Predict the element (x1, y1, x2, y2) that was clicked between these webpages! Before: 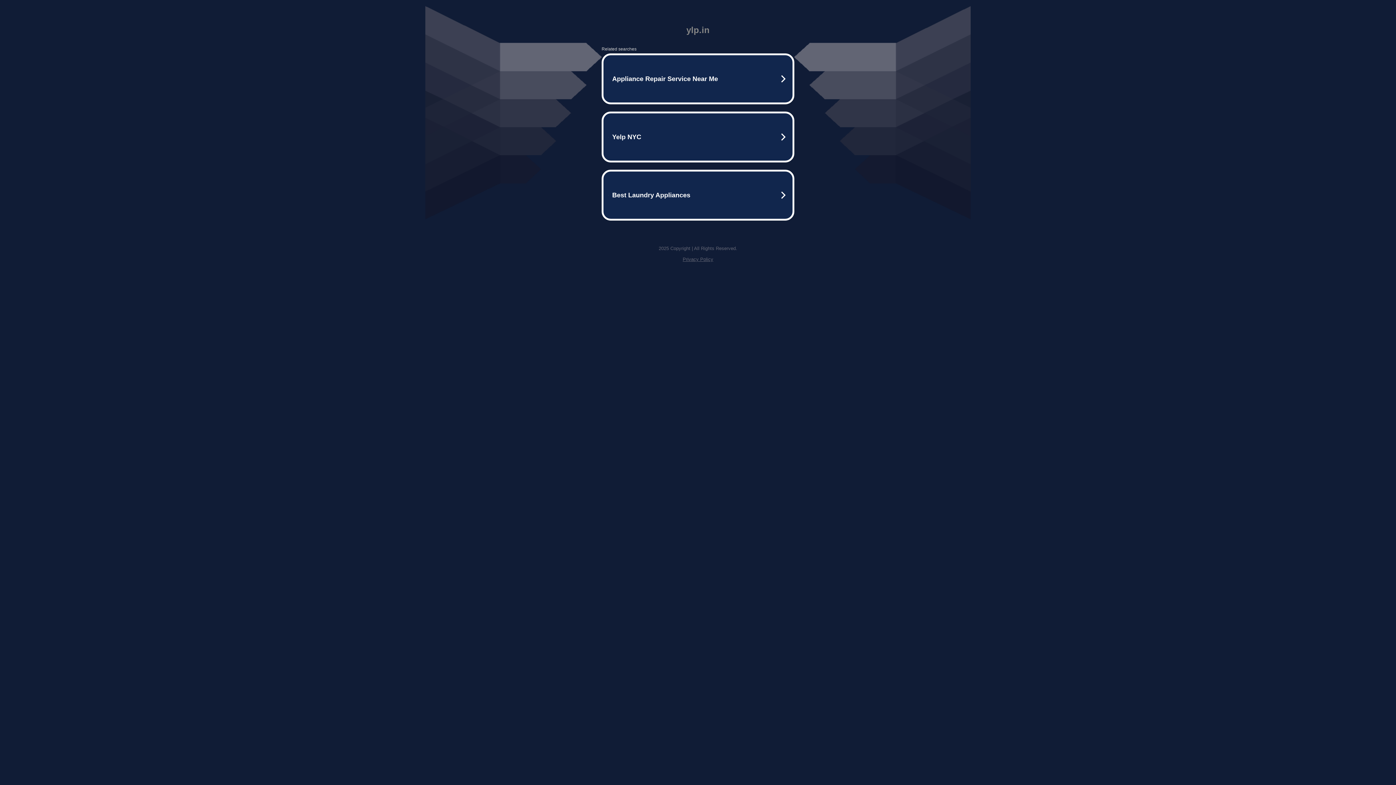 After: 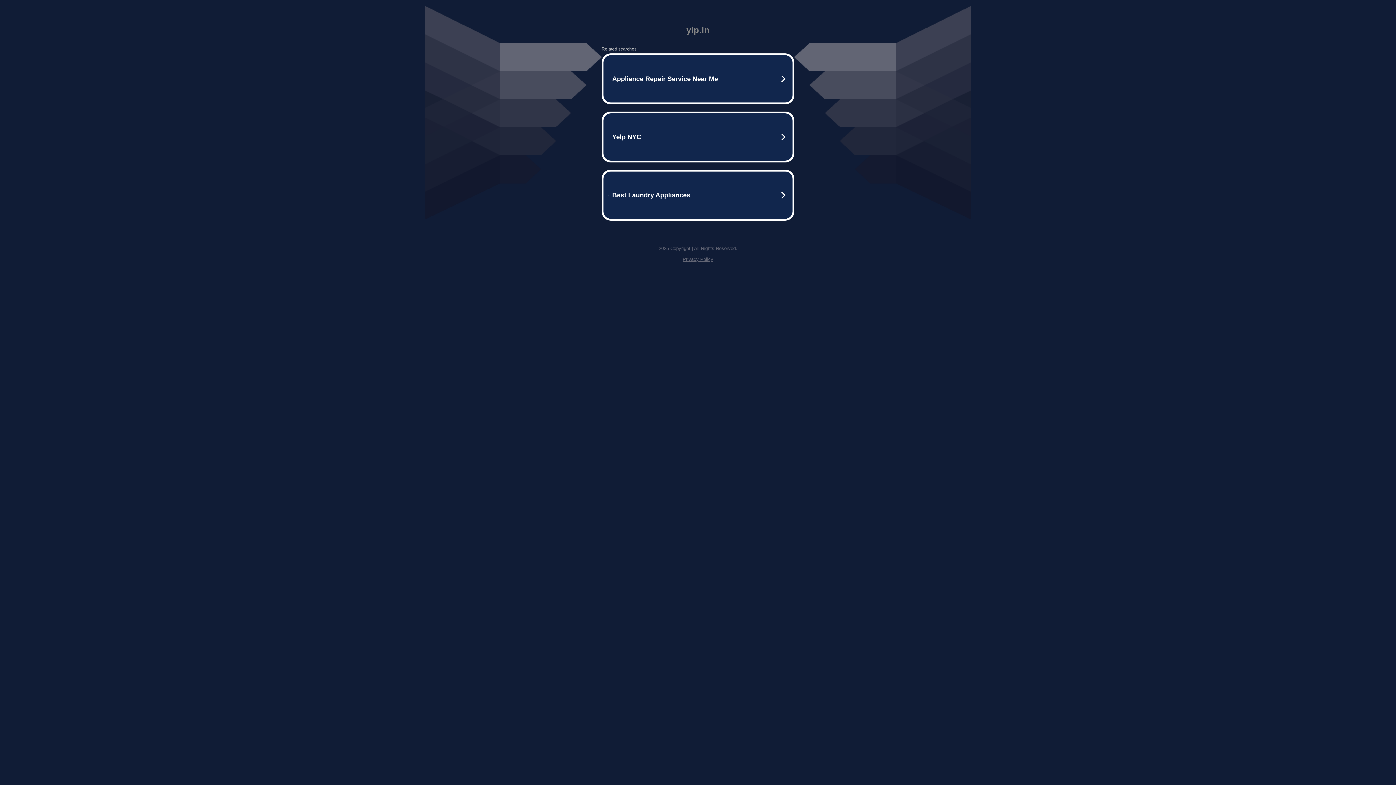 Action: label: Privacy Policy bbox: (682, 256, 713, 262)